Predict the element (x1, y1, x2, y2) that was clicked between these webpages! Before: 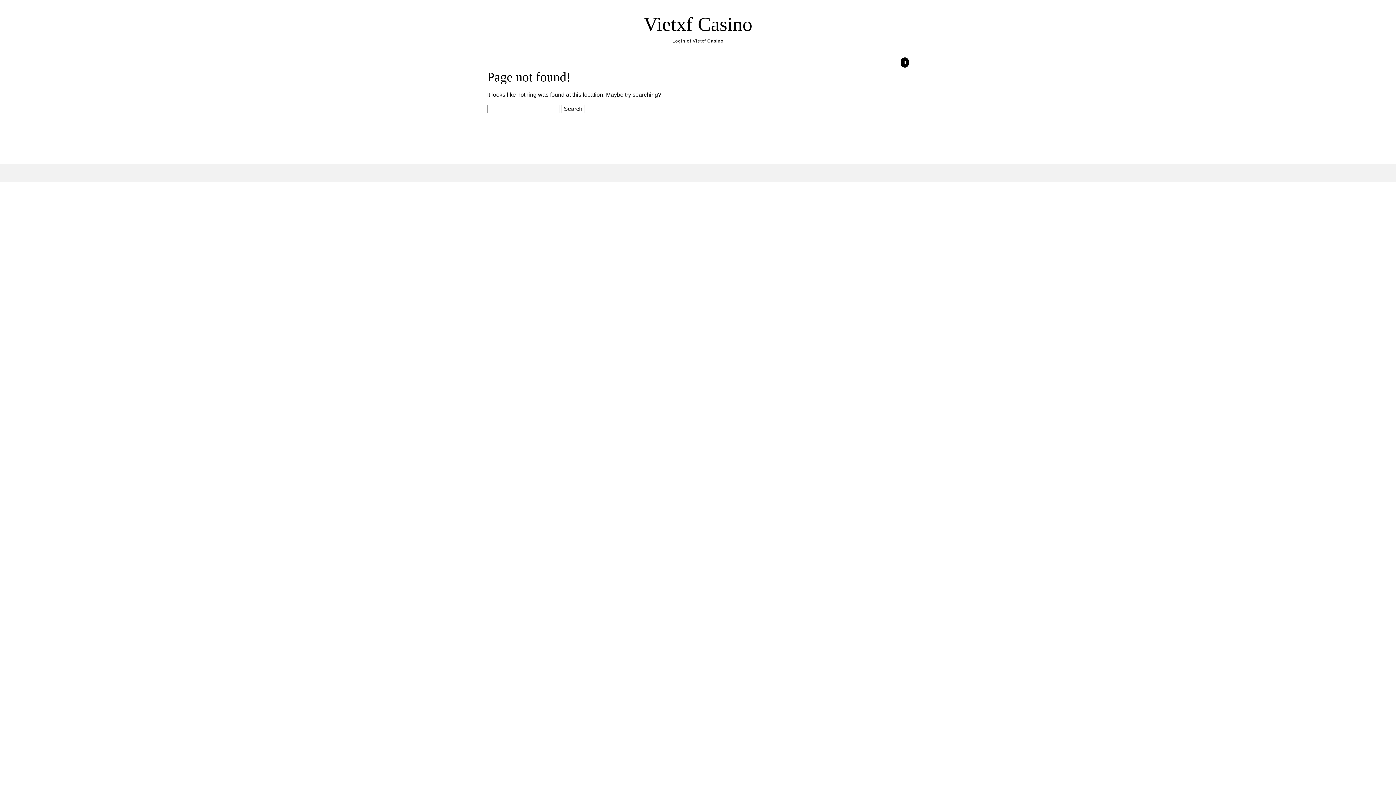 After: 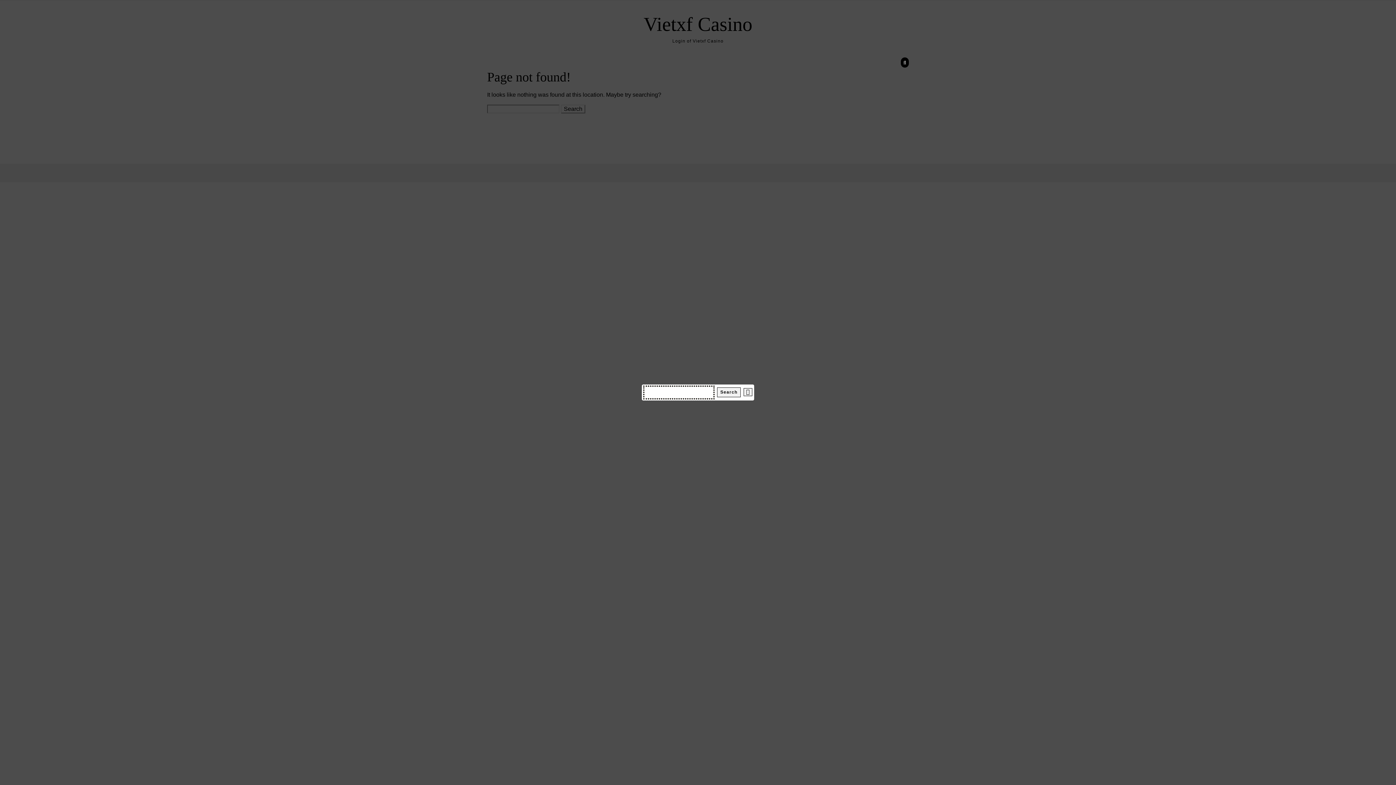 Action: bbox: (901, 57, 909, 67)